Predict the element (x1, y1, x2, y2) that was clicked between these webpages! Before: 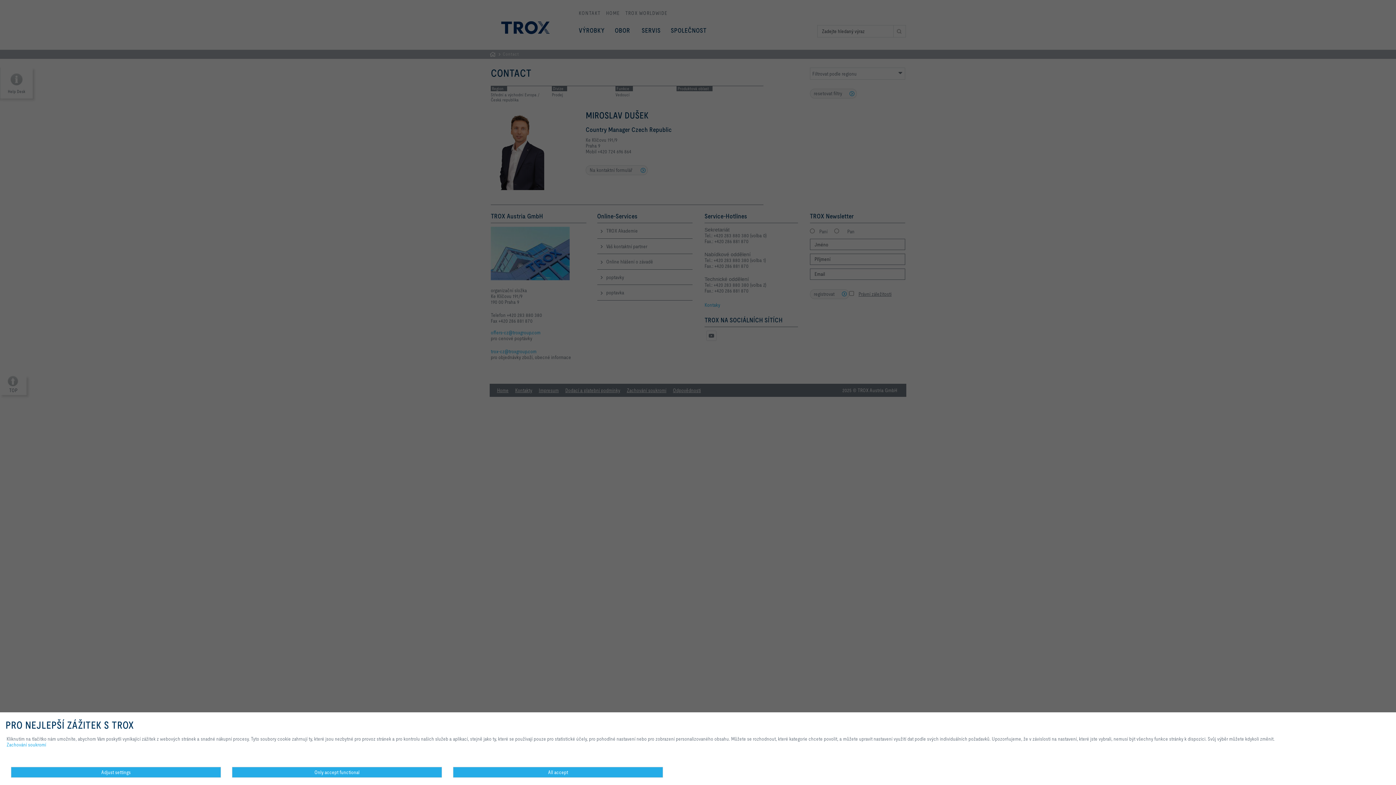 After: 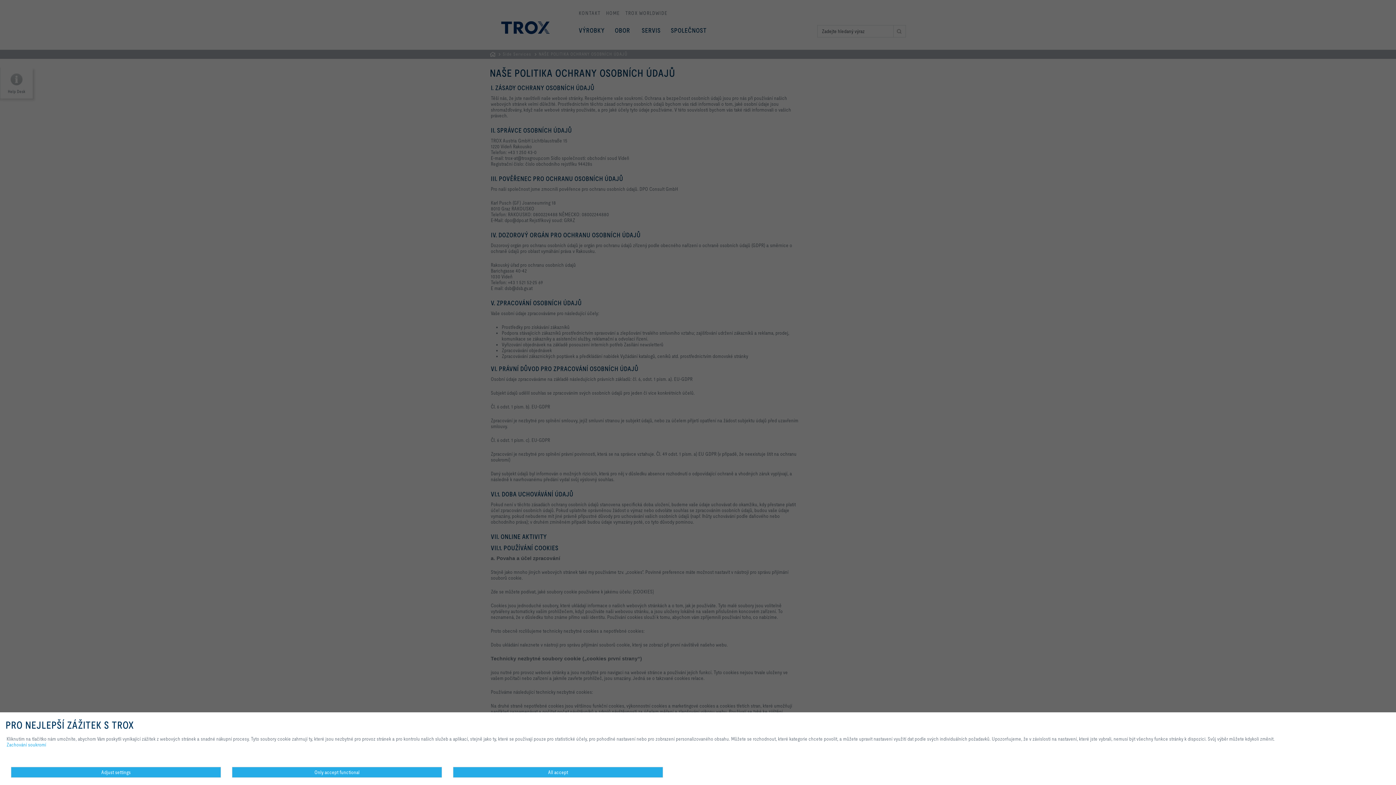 Action: bbox: (6, 724, 46, 748) label: Zachování soukromí